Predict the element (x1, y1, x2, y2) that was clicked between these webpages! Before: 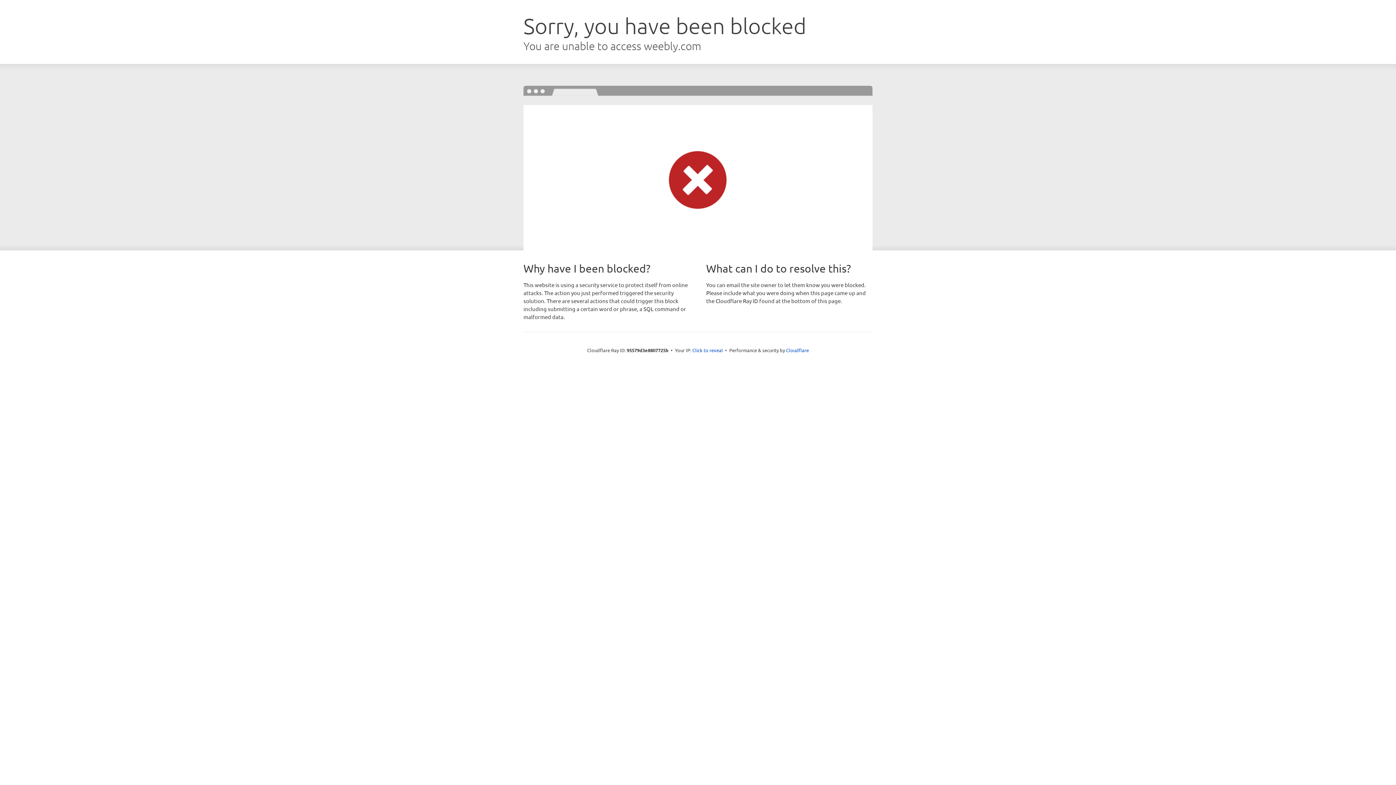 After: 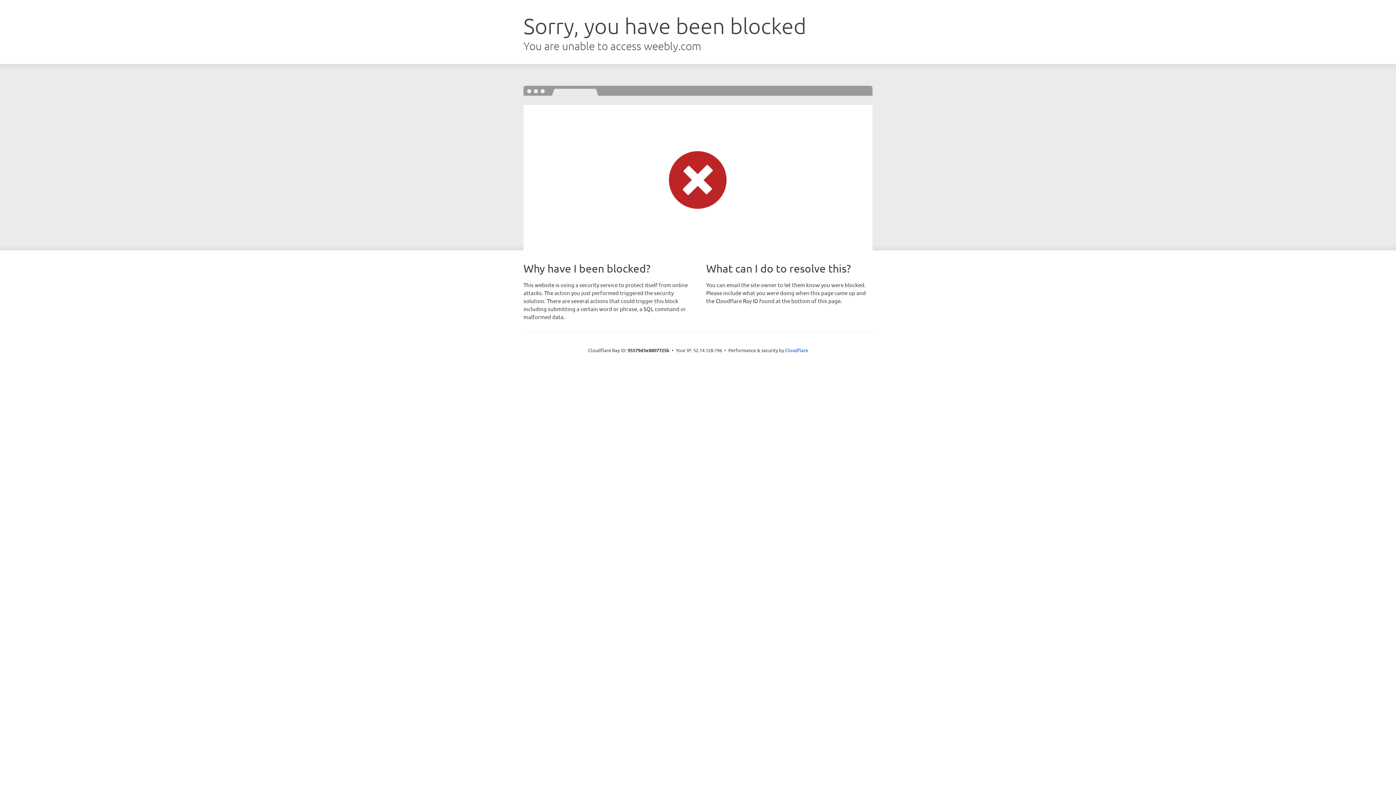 Action: label: Click to reveal bbox: (692, 346, 723, 353)